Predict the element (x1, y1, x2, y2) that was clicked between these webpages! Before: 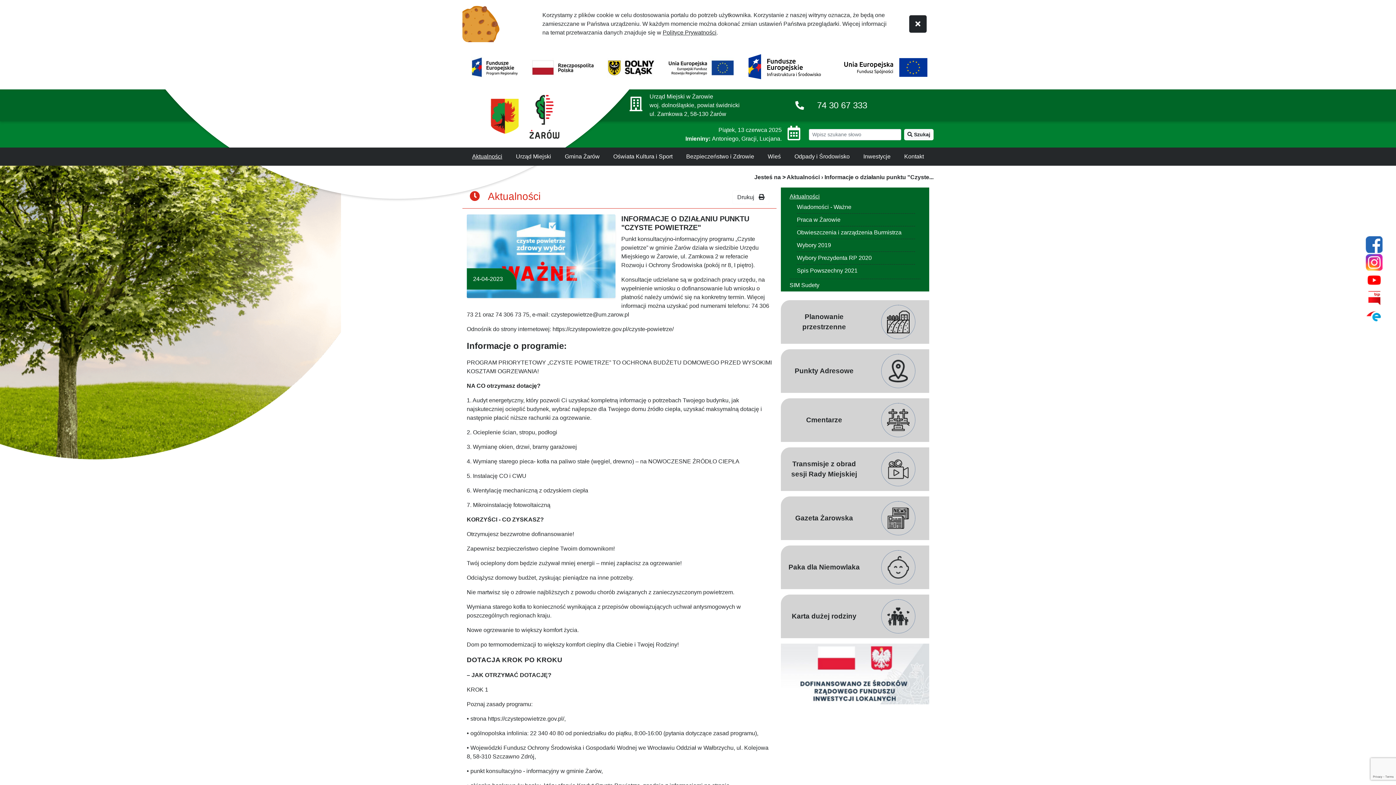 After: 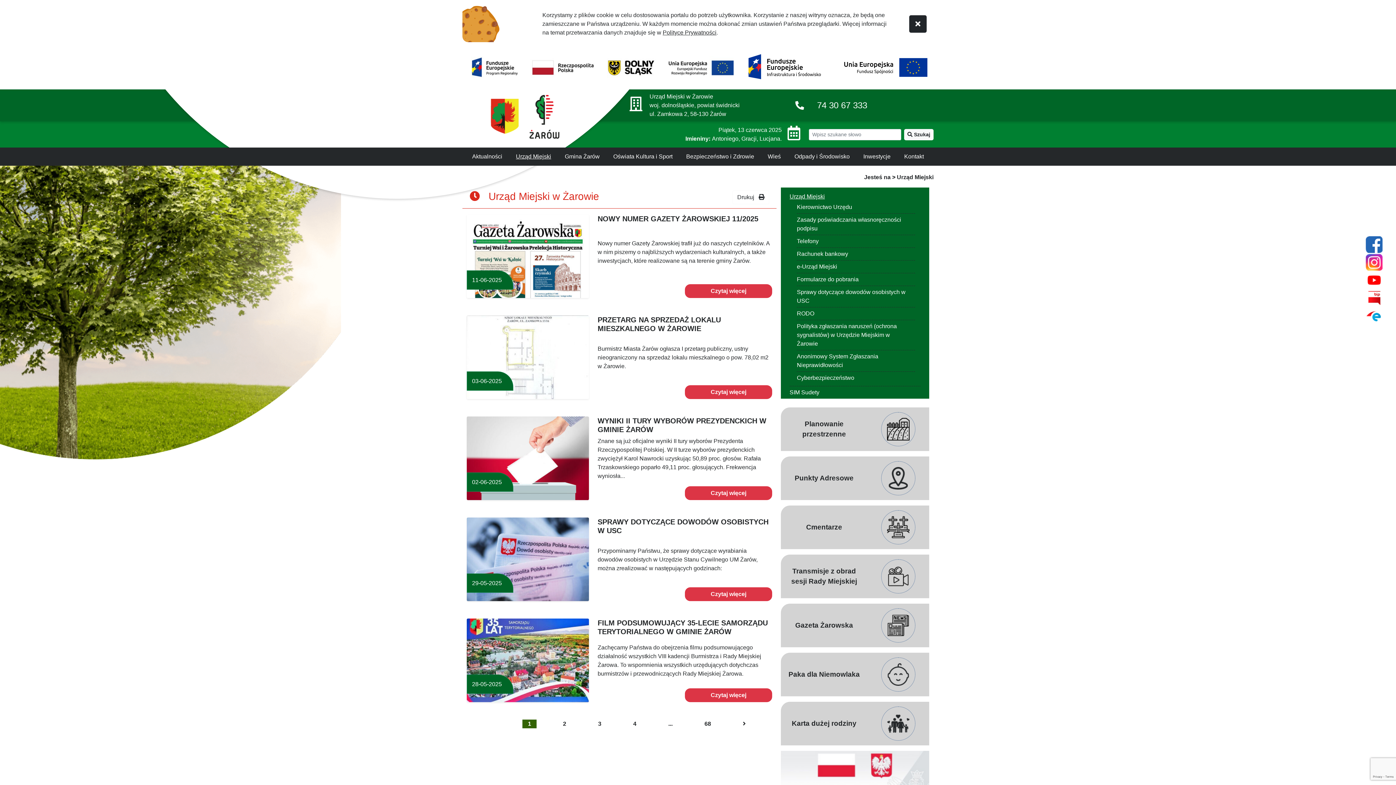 Action: bbox: (514, 150, 553, 162) label: Urząd Miejski